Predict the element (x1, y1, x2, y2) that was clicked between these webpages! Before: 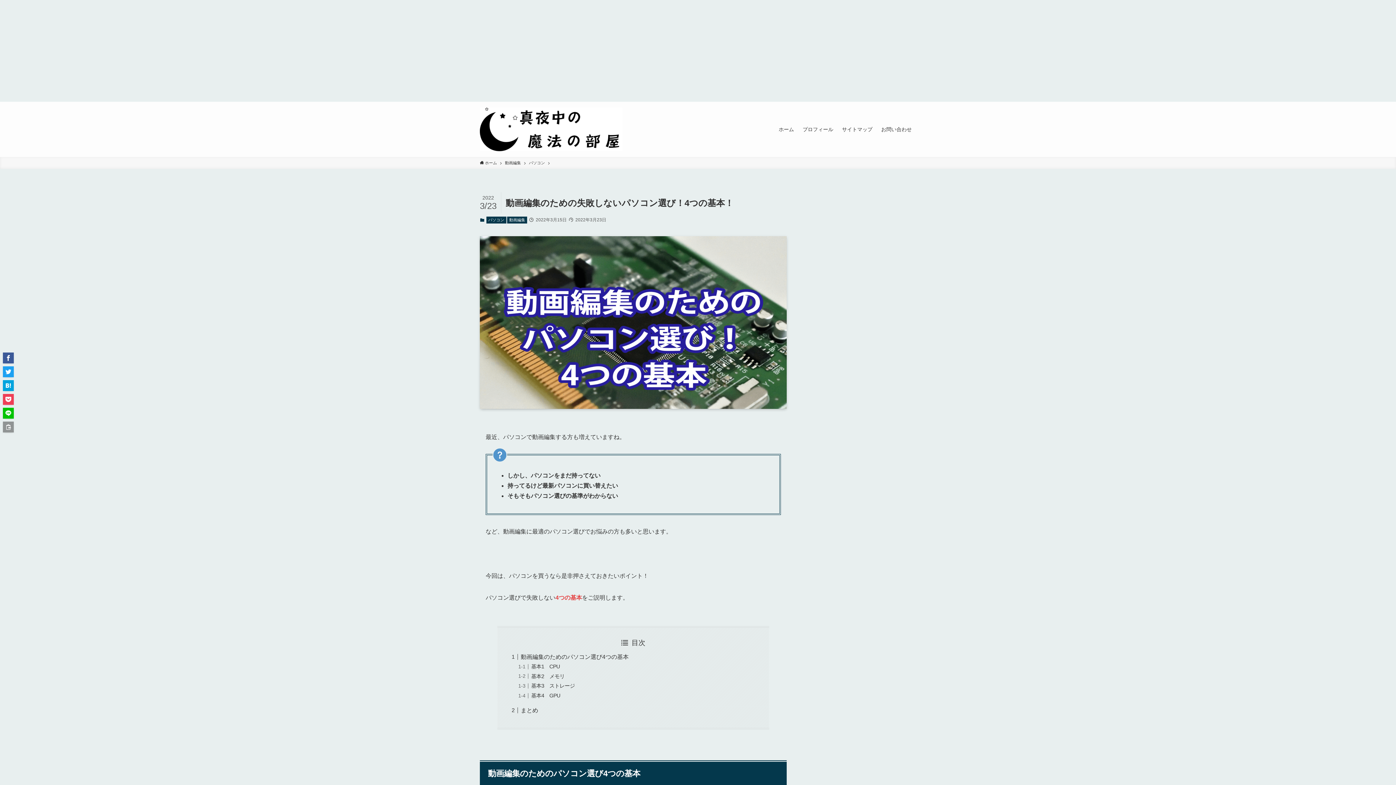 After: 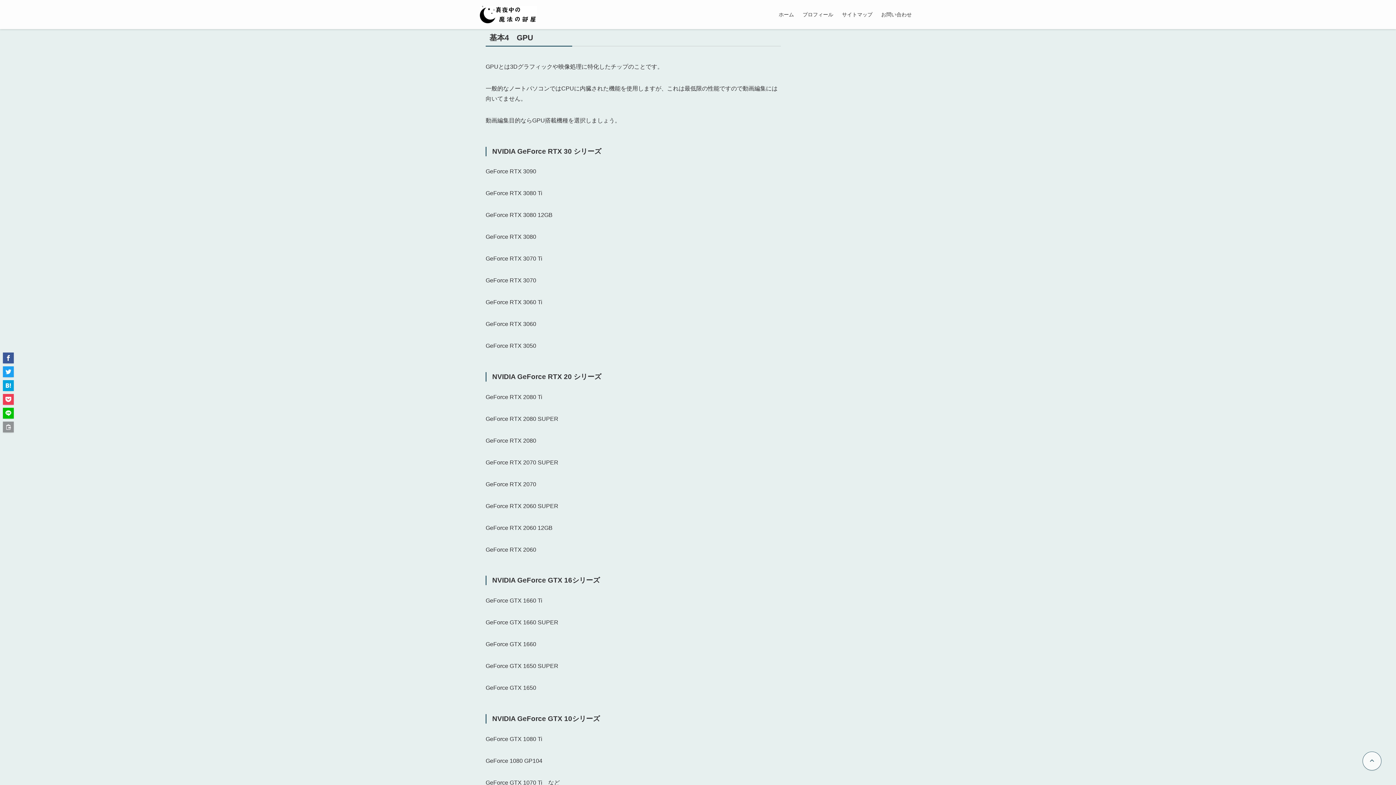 Action: bbox: (531, 693, 560, 698) label: 基本4　GPU